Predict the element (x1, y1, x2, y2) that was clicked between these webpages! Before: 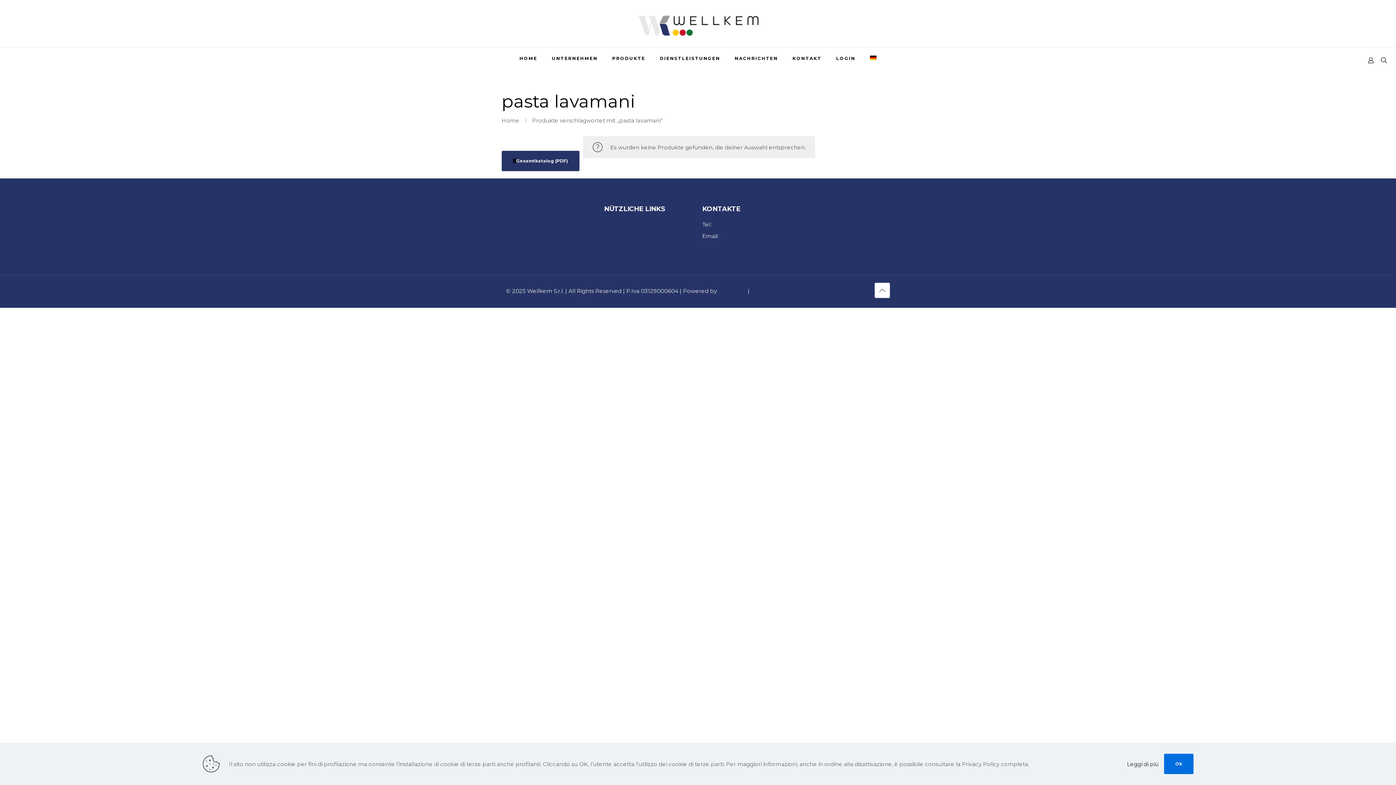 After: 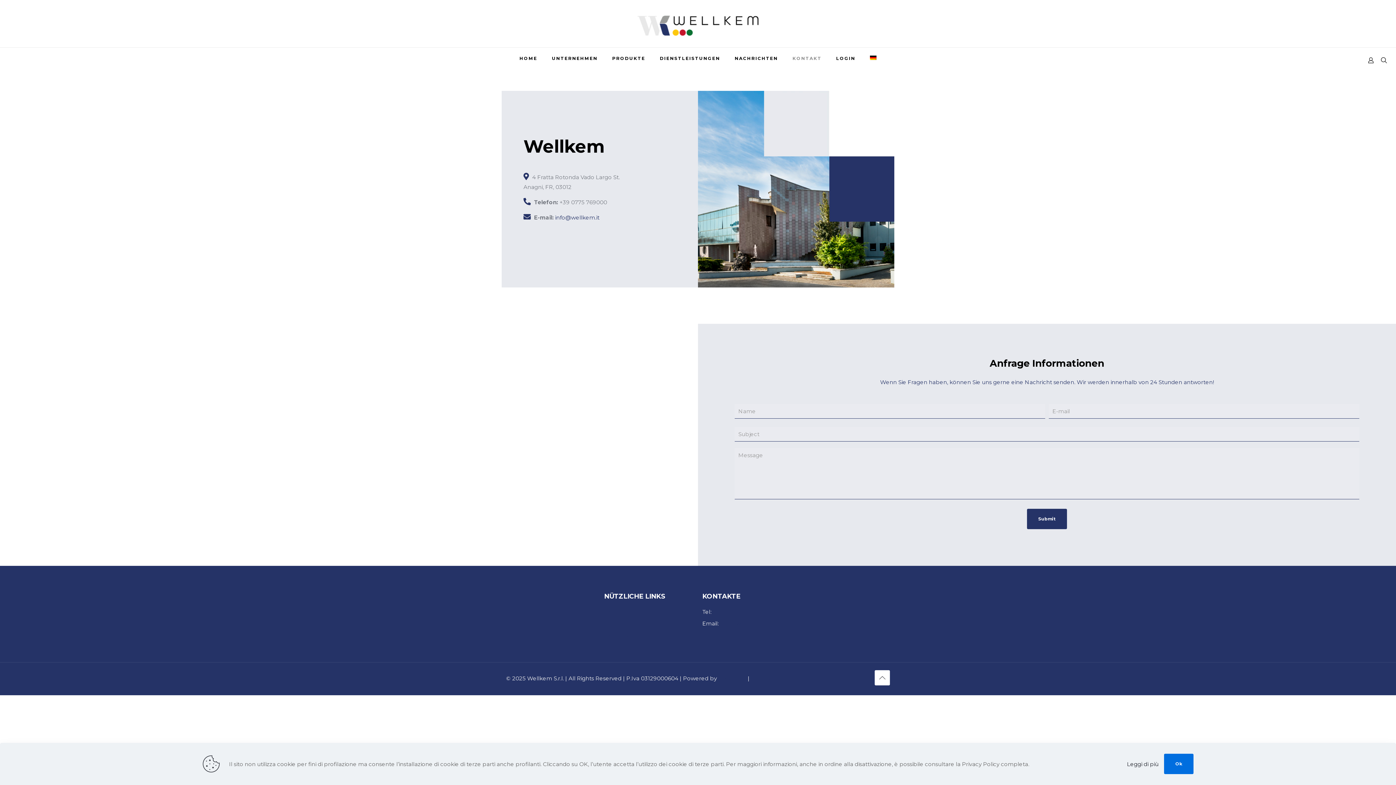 Action: bbox: (785, 47, 829, 69) label: KONTAKT